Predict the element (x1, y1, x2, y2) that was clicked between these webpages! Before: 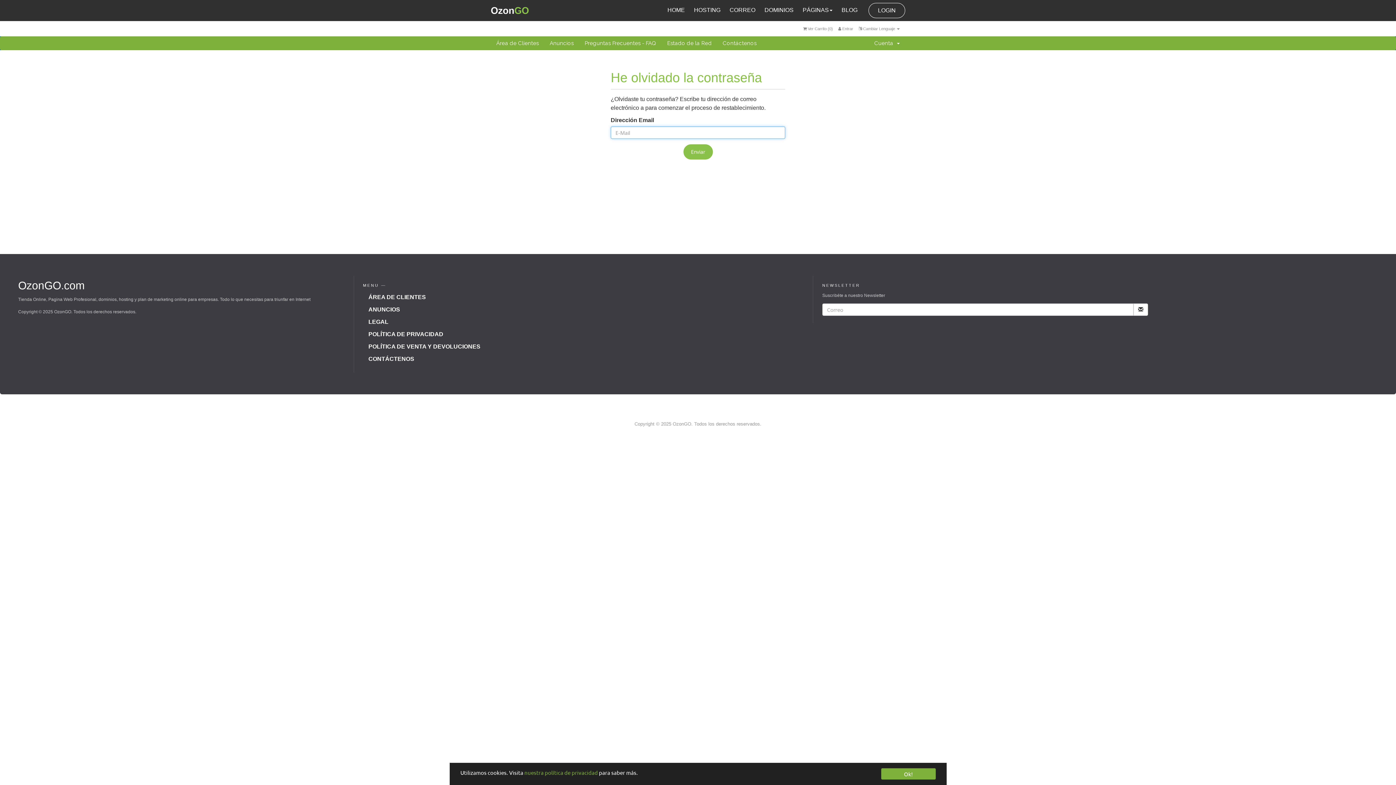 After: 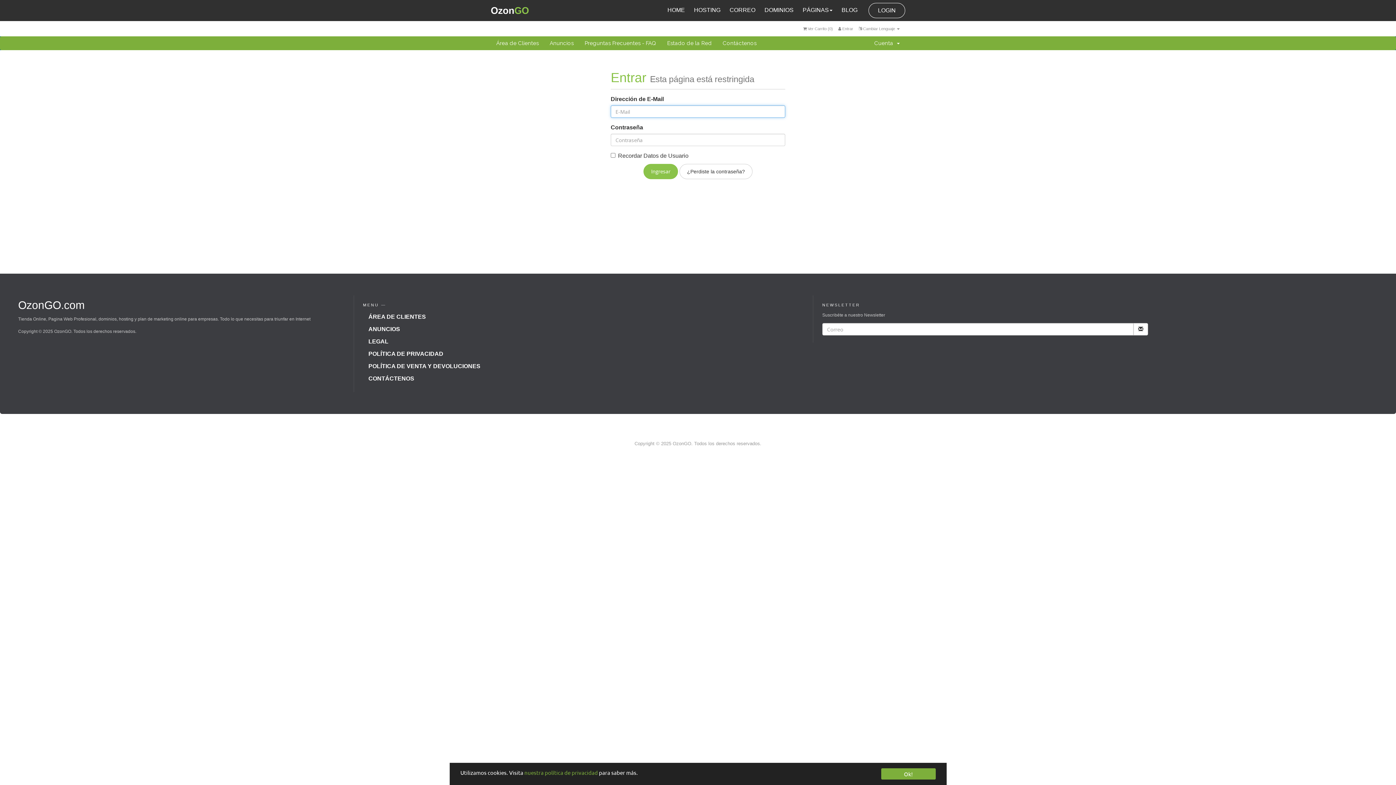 Action: label: LOGIN bbox: (868, 2, 905, 18)